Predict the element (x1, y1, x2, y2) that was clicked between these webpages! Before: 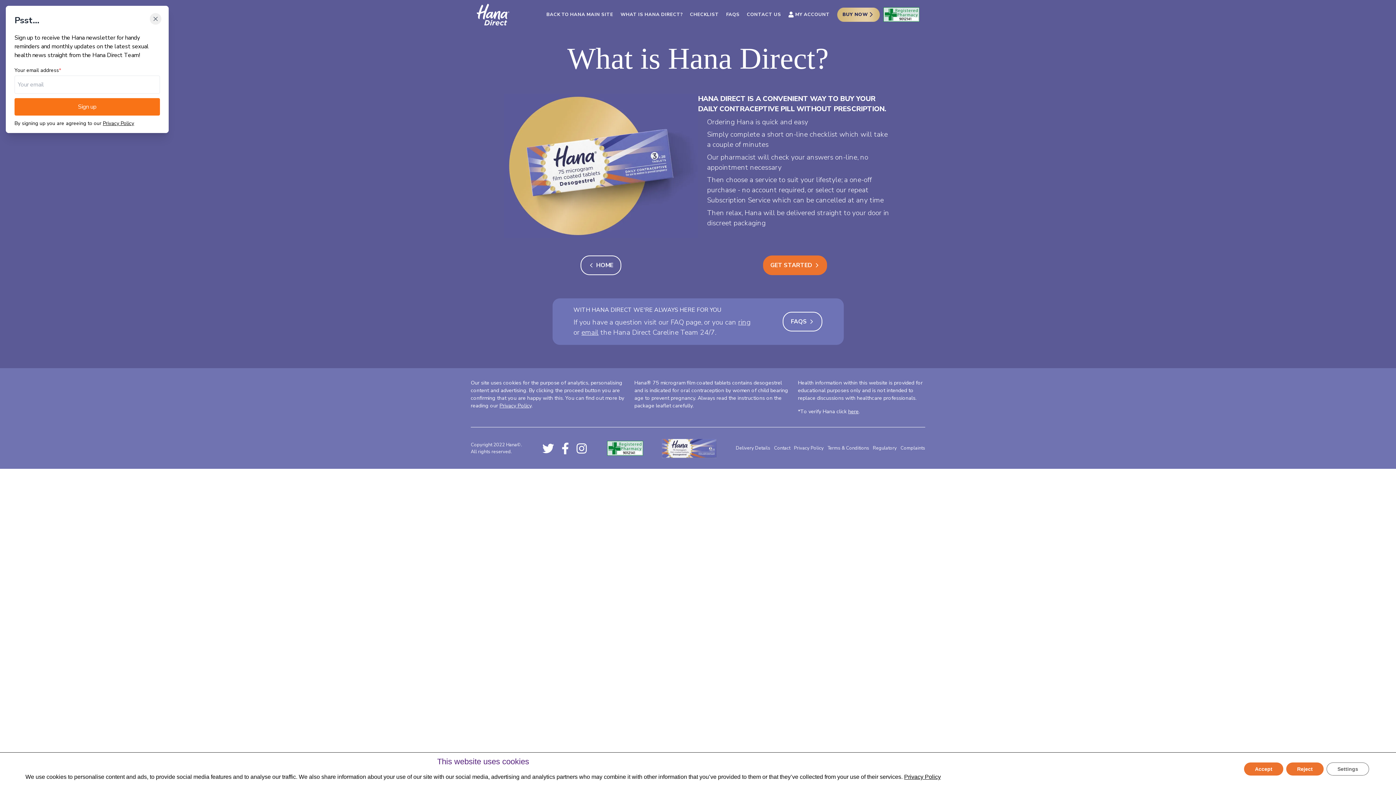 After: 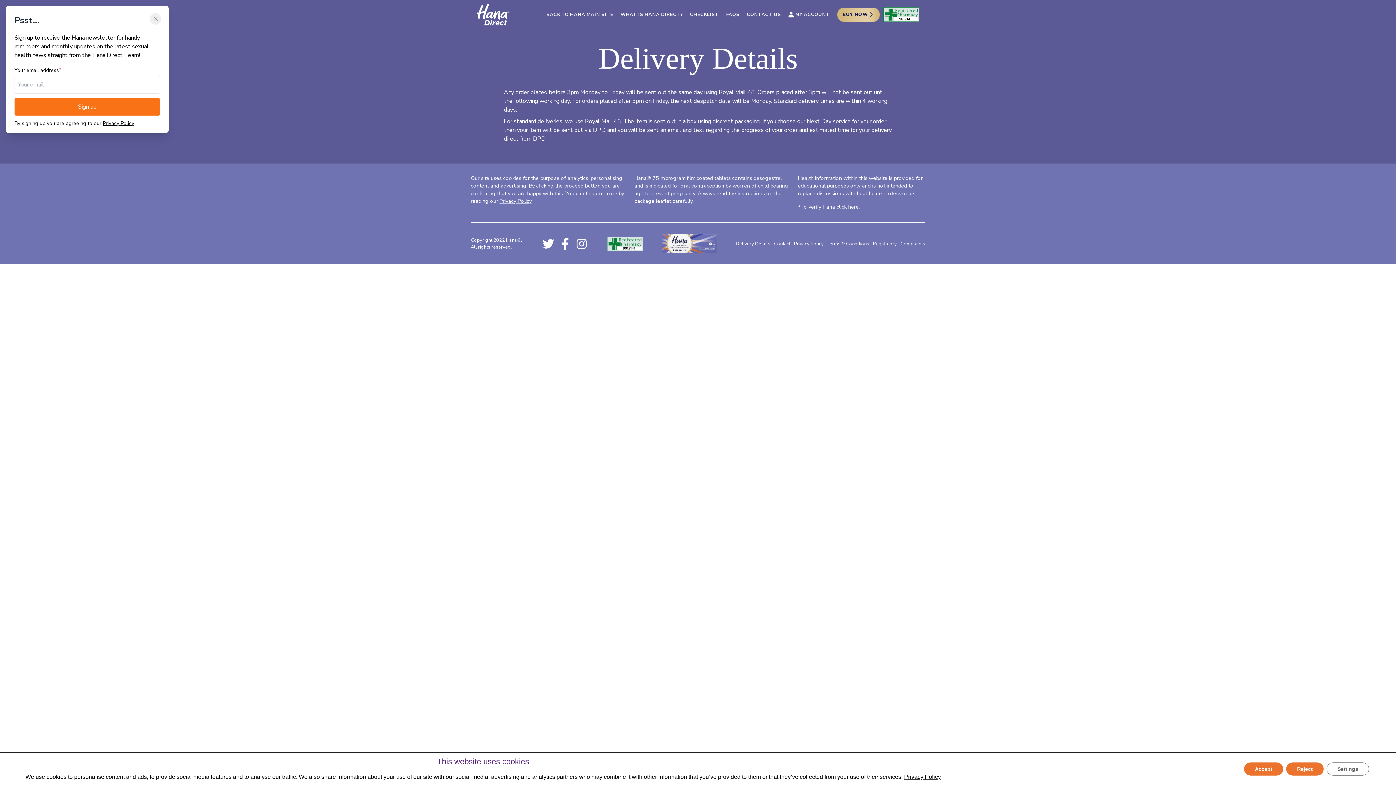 Action: label: Delivery Details bbox: (736, 445, 770, 451)